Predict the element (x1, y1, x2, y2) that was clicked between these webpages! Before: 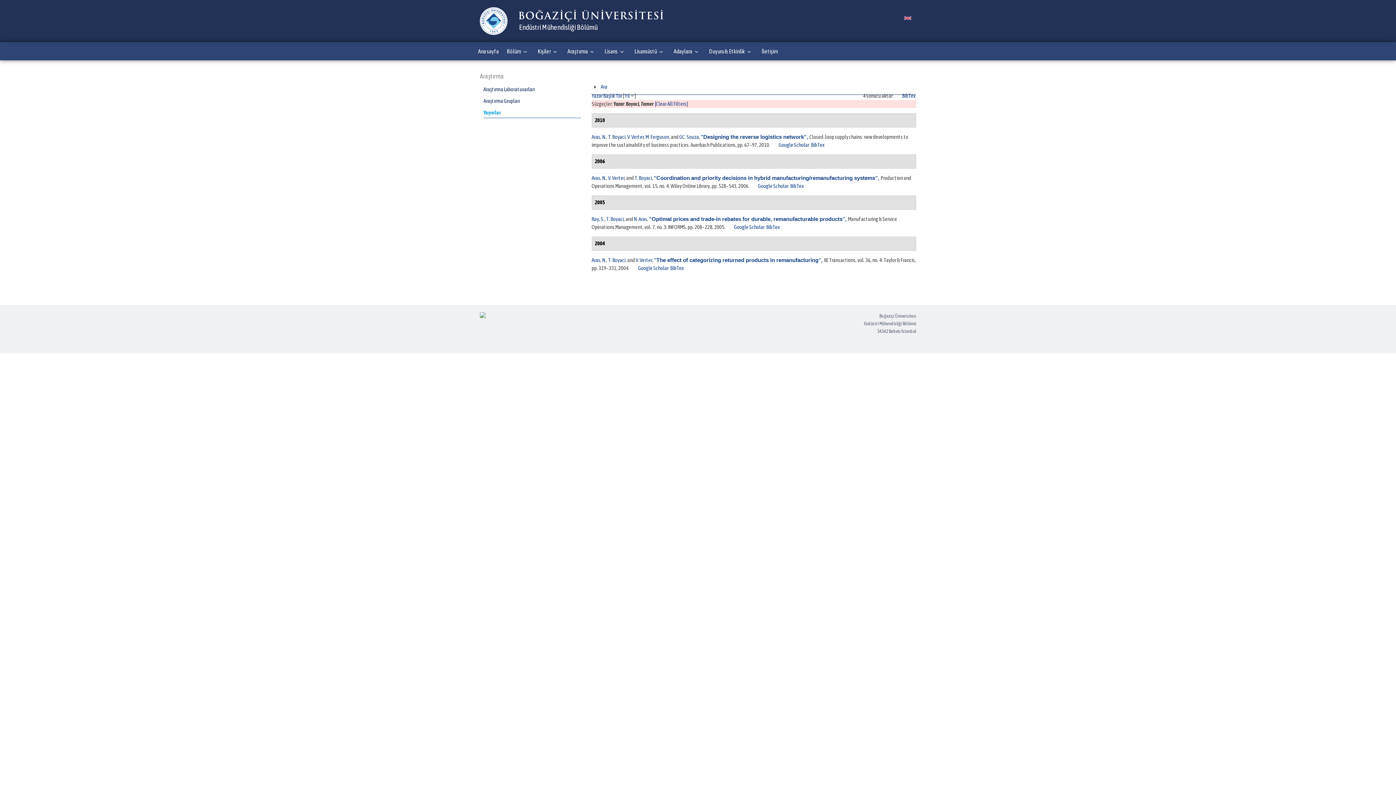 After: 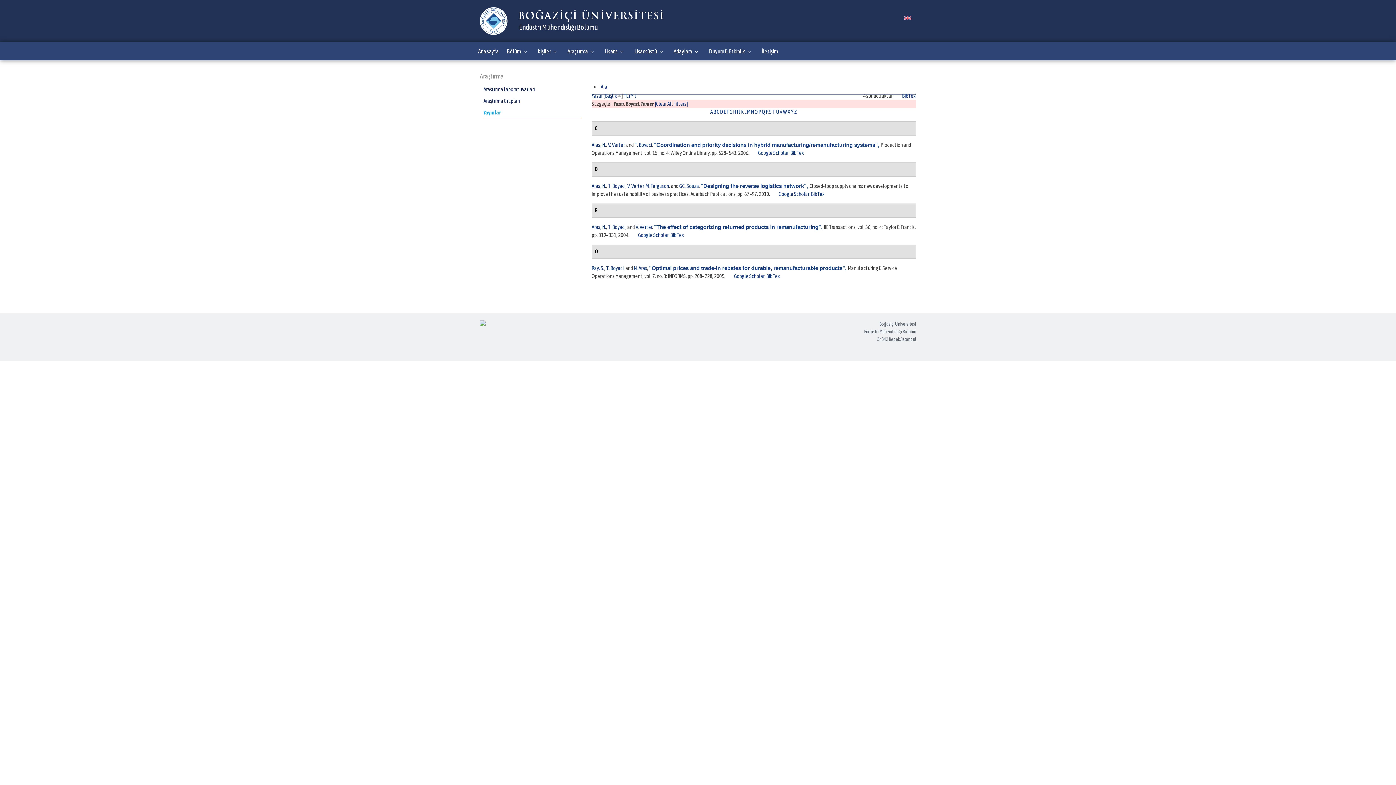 Action: bbox: (603, 92, 615, 98) label: Başlık